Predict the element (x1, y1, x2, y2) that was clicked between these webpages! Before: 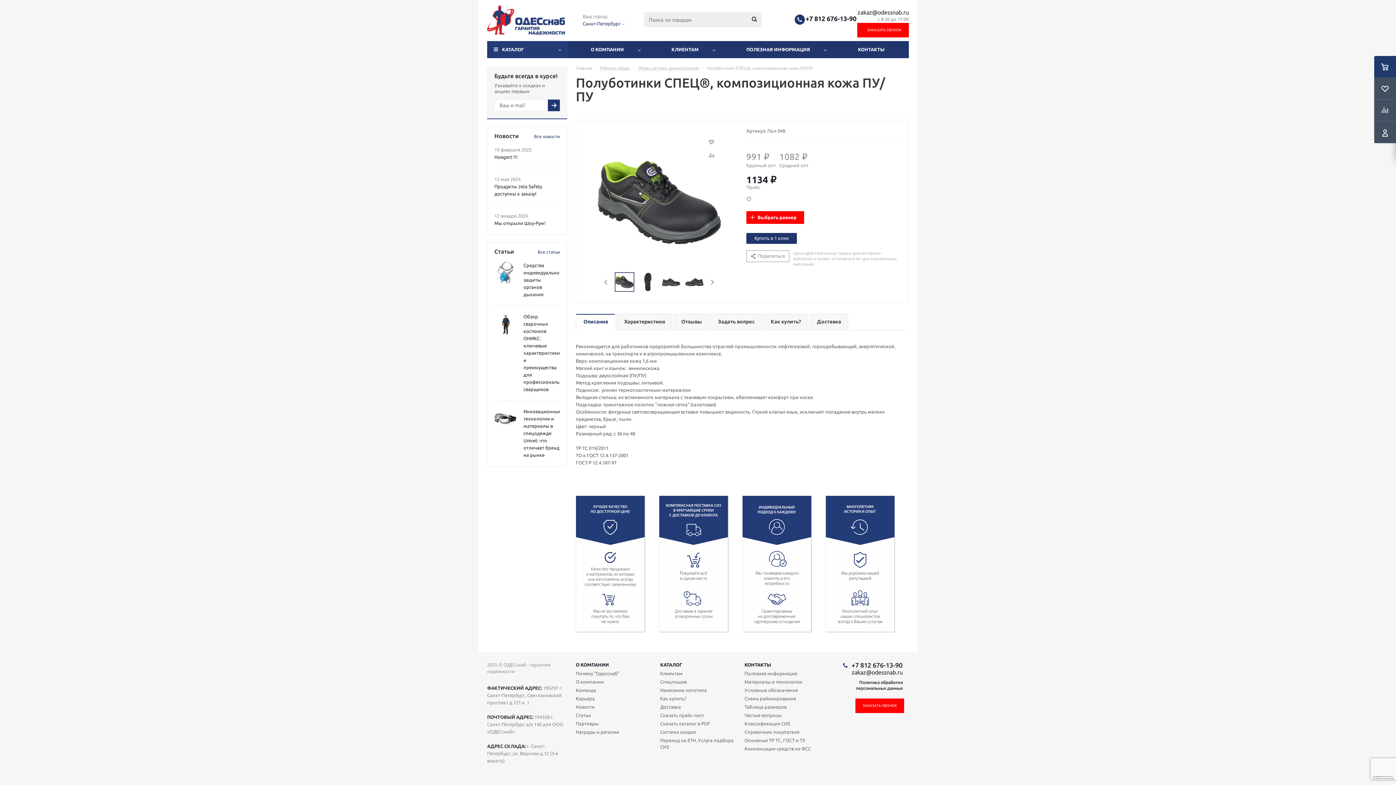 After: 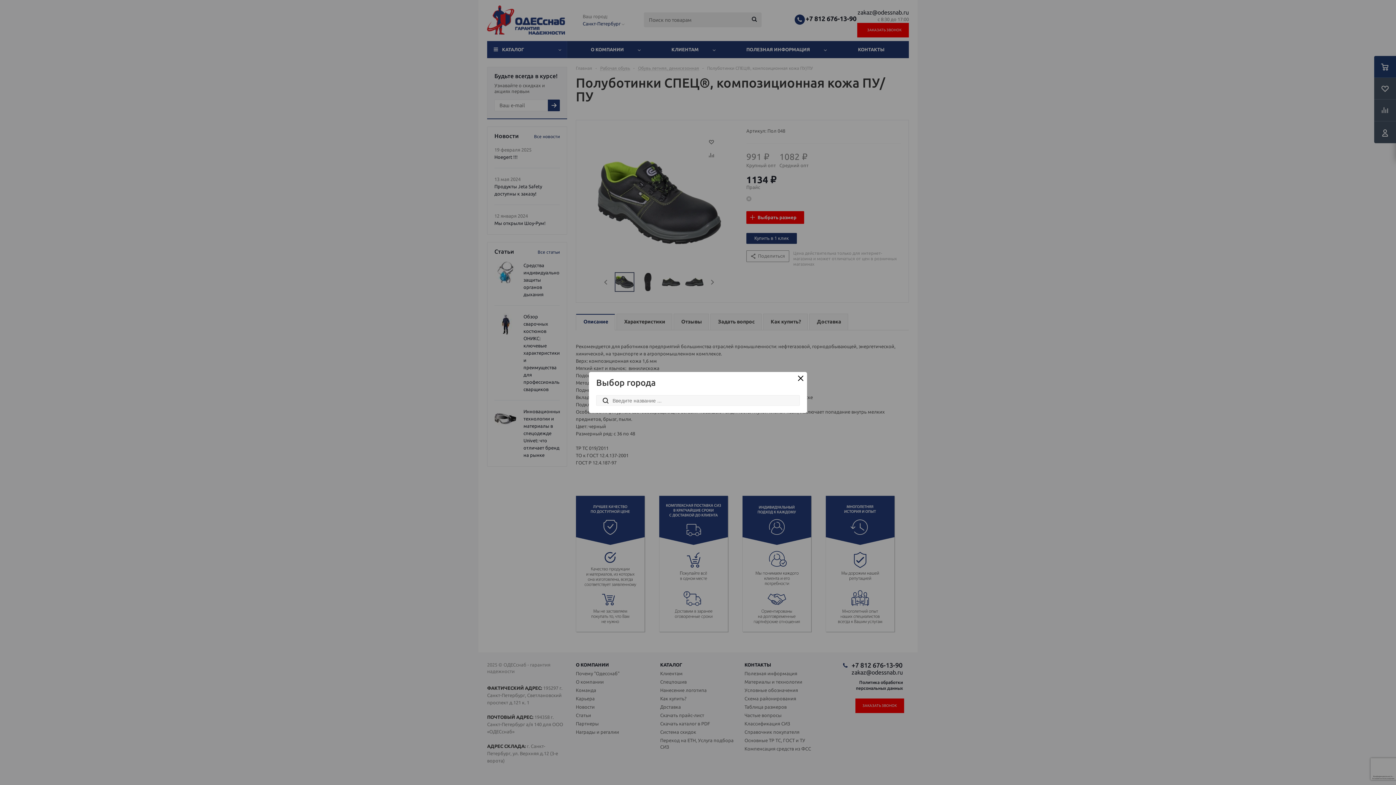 Action: label: Санкт-Петербург  bbox: (582, 21, 624, 26)